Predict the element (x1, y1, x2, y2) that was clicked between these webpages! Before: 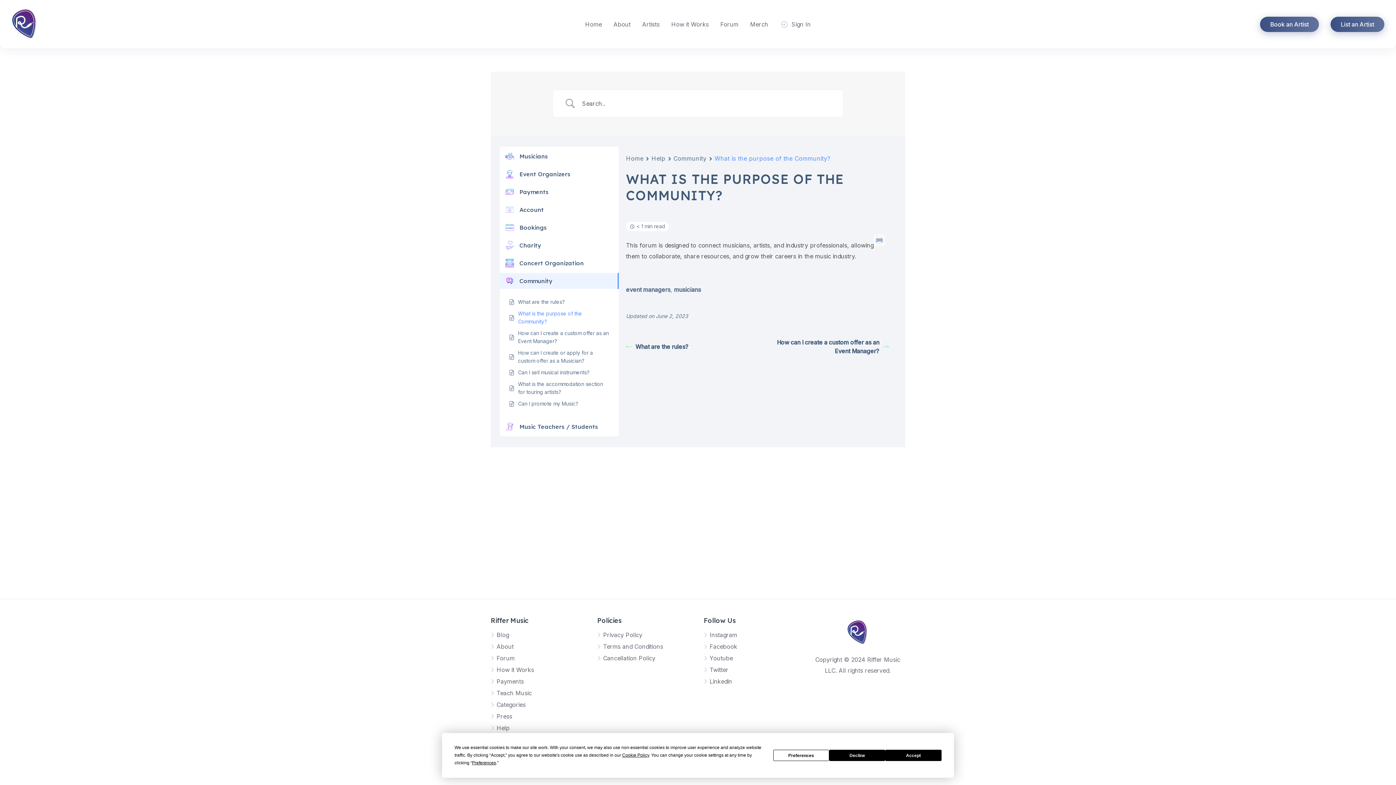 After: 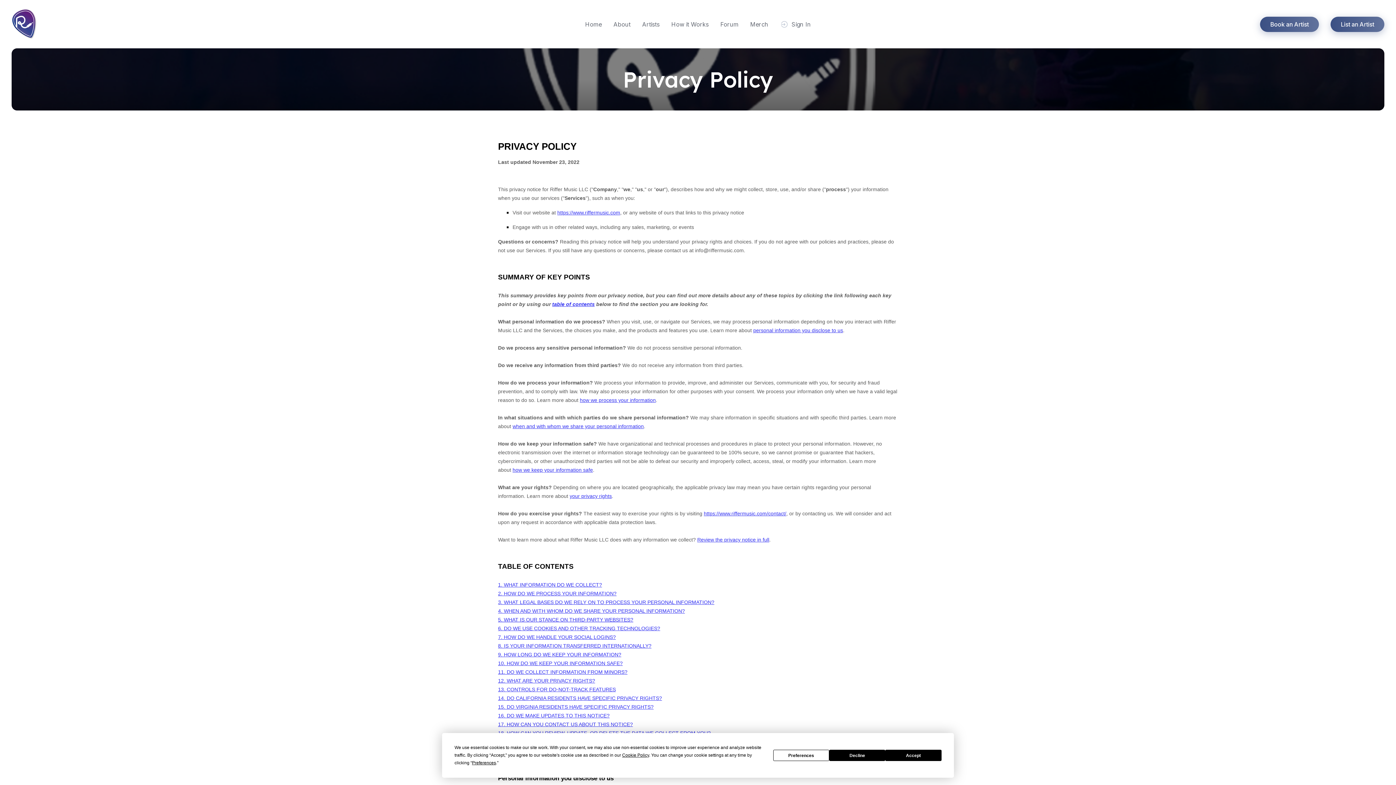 Action: bbox: (603, 631, 642, 638) label: Privacy Policy